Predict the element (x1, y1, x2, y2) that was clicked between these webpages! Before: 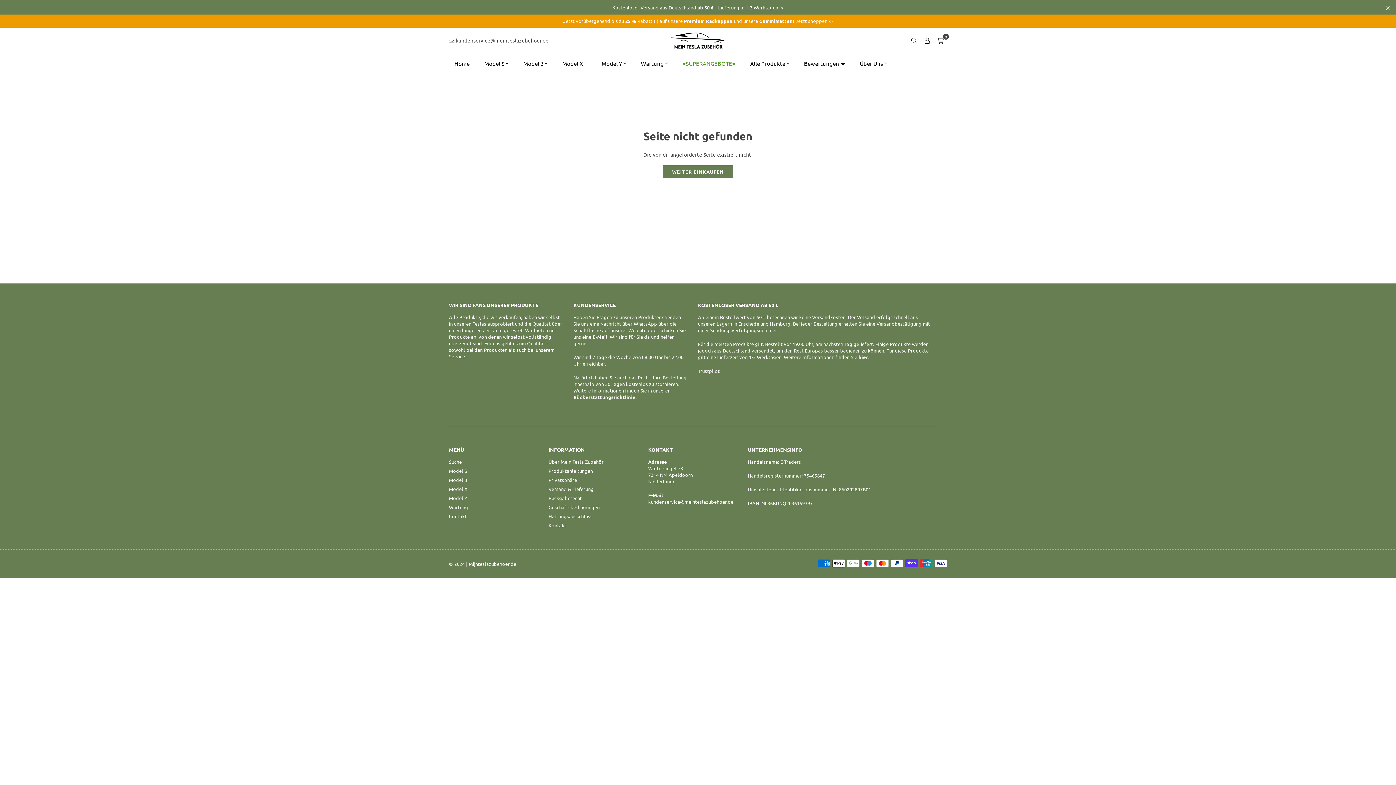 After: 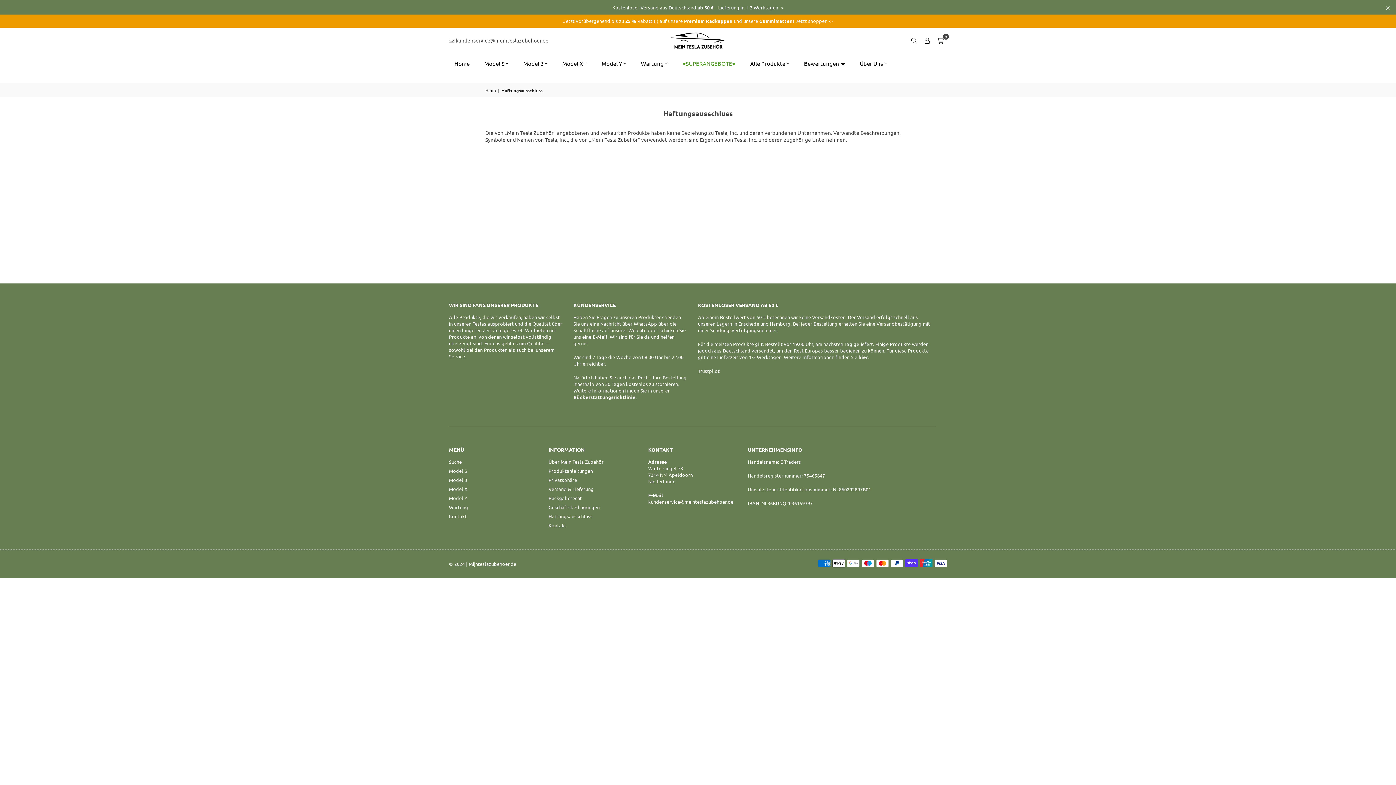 Action: label: Haftungsausschluss bbox: (548, 513, 592, 519)